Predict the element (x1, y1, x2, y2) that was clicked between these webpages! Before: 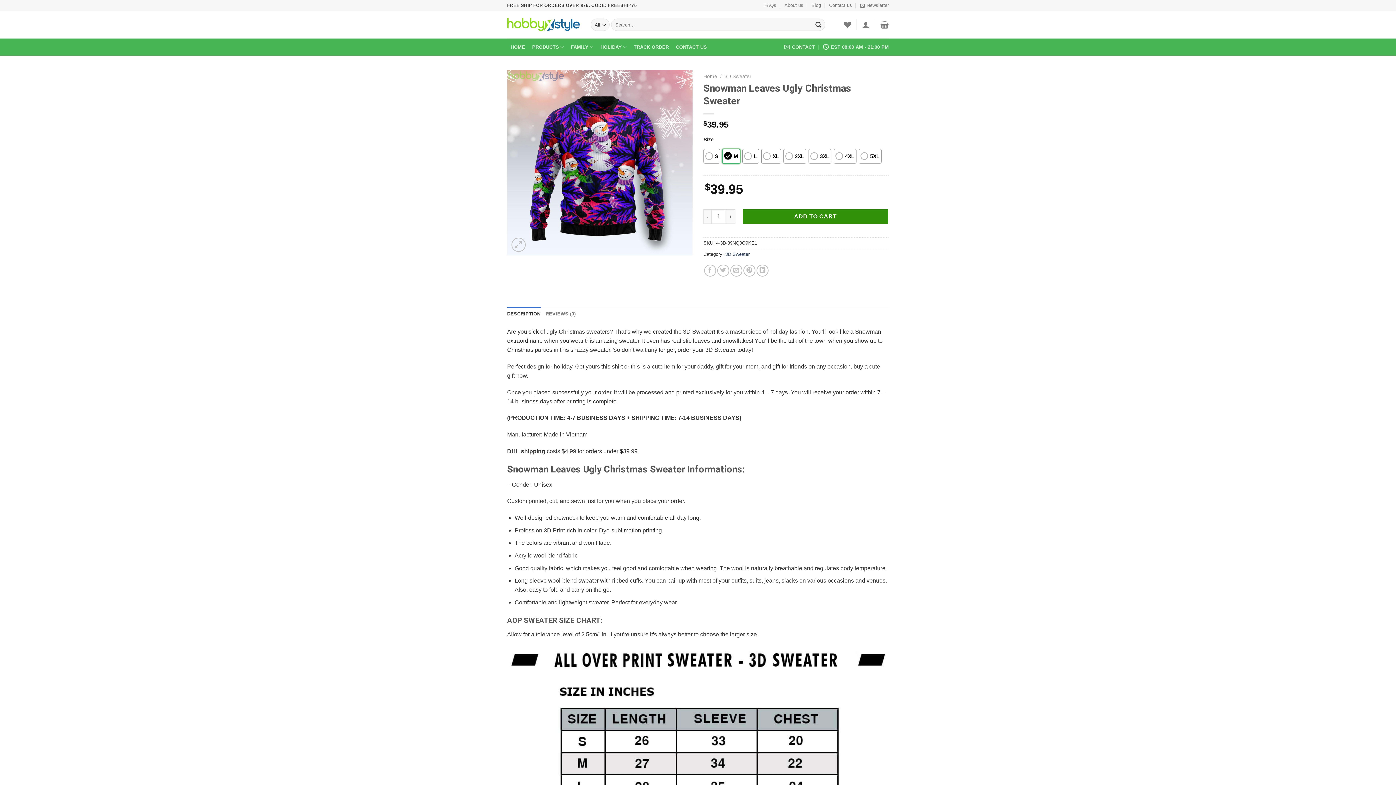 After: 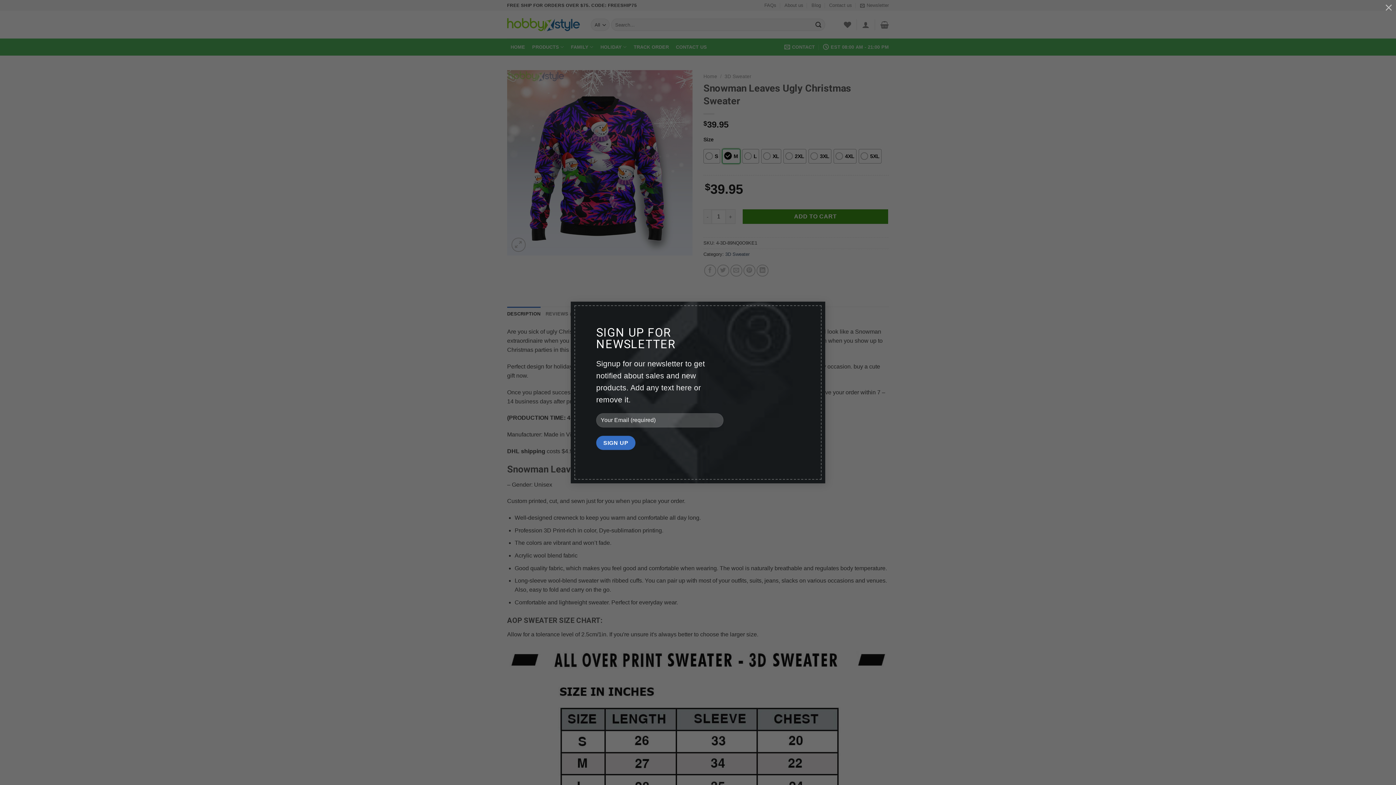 Action: bbox: (860, 0, 889, 10) label: Newsletter